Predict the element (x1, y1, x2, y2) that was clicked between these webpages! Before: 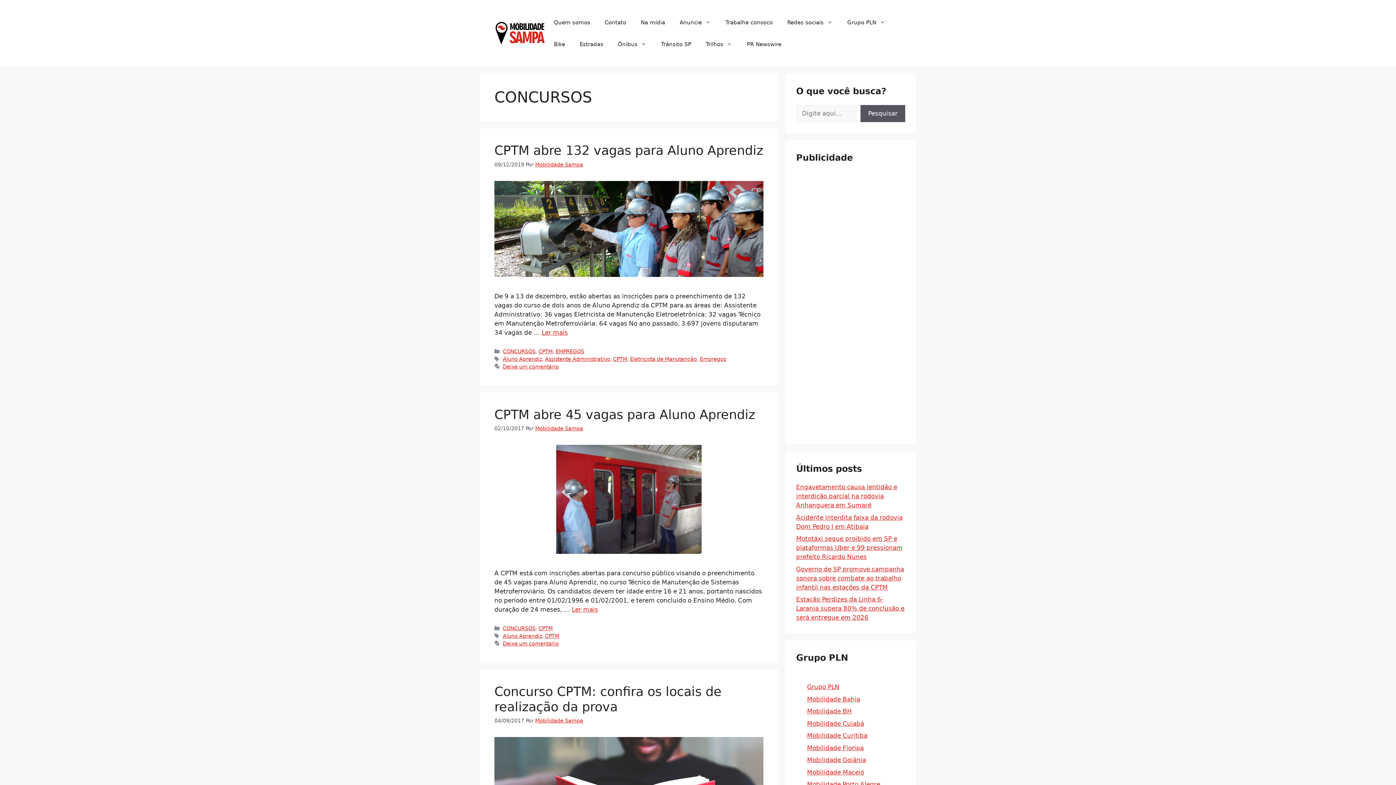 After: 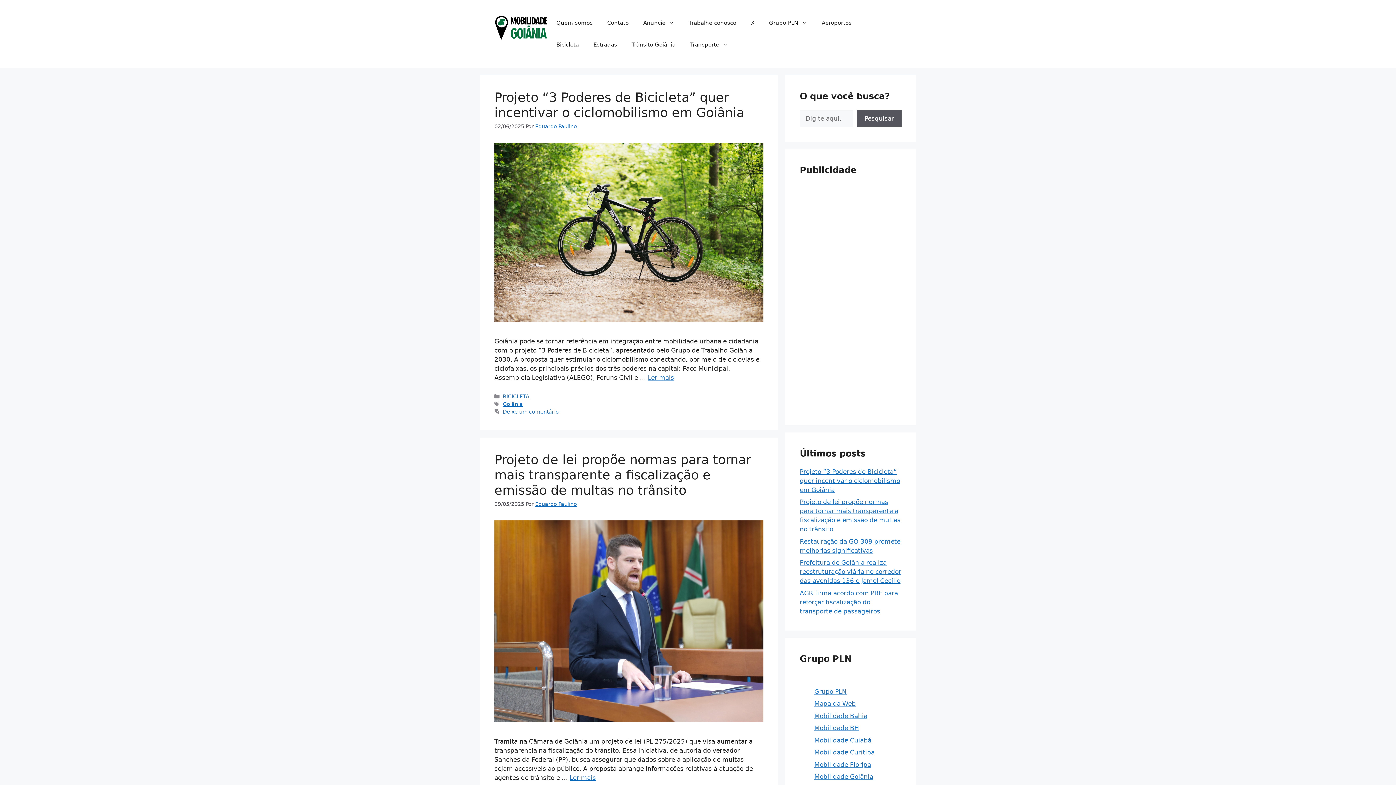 Action: label: Mobilidade Goiânia bbox: (807, 756, 866, 764)